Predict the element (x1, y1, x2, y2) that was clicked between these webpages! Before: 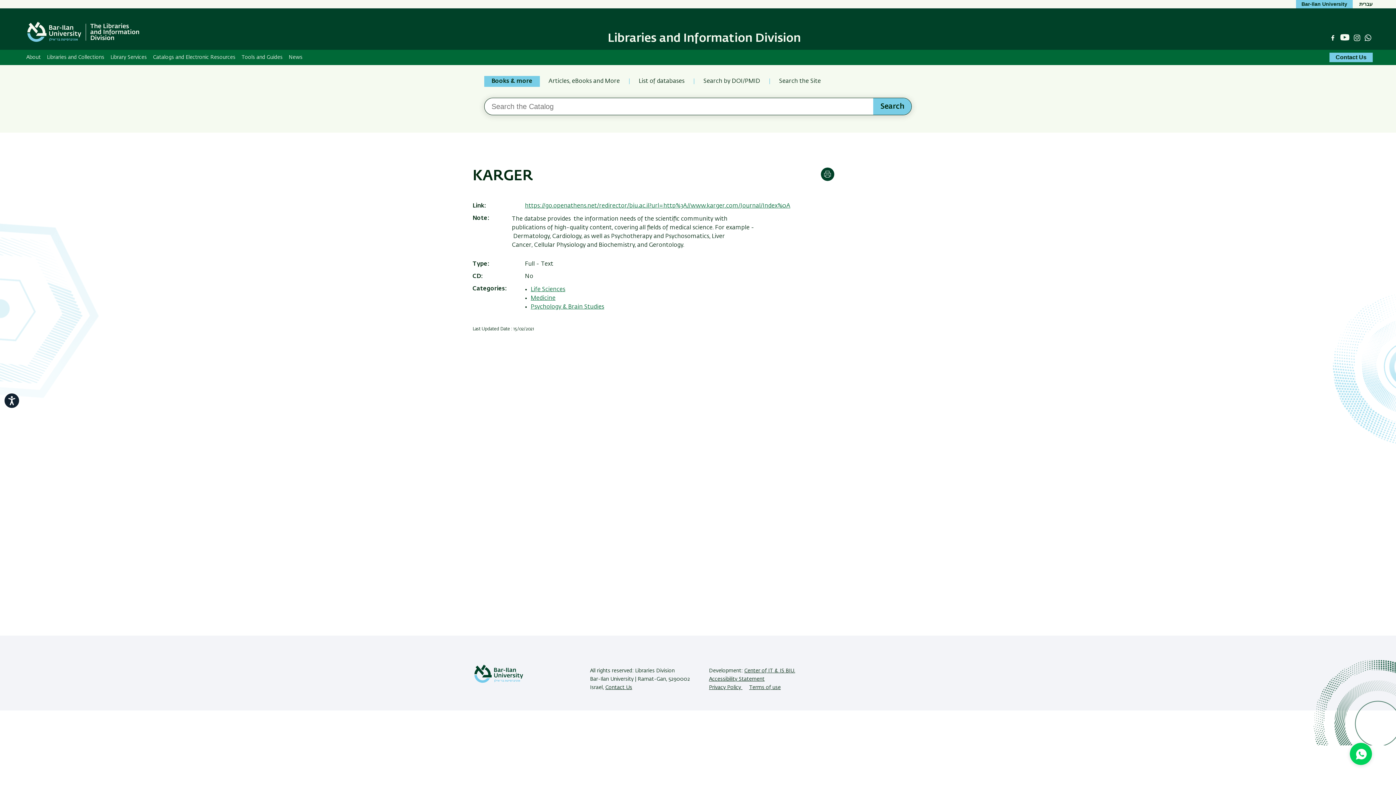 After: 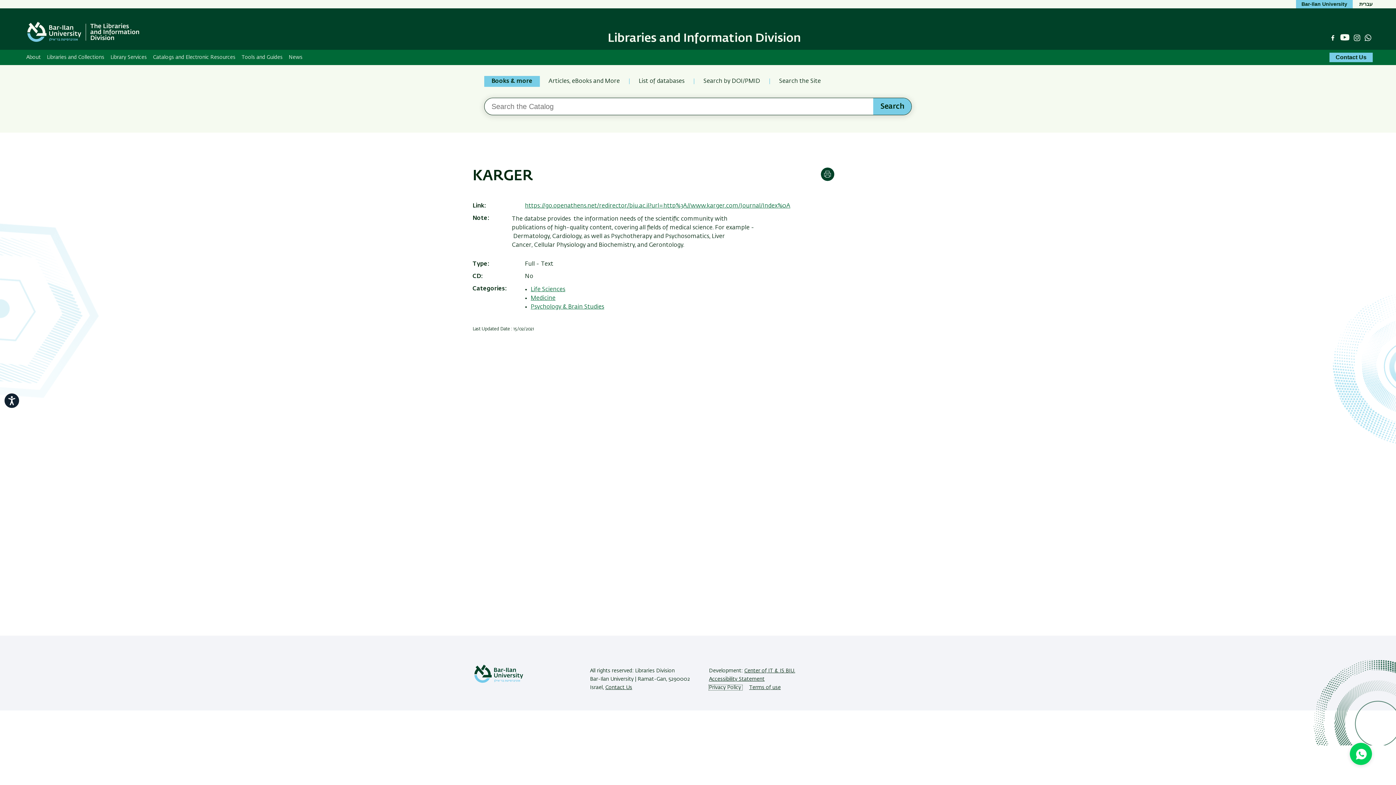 Action: label: Privacy Policy  bbox: (709, 685, 742, 690)